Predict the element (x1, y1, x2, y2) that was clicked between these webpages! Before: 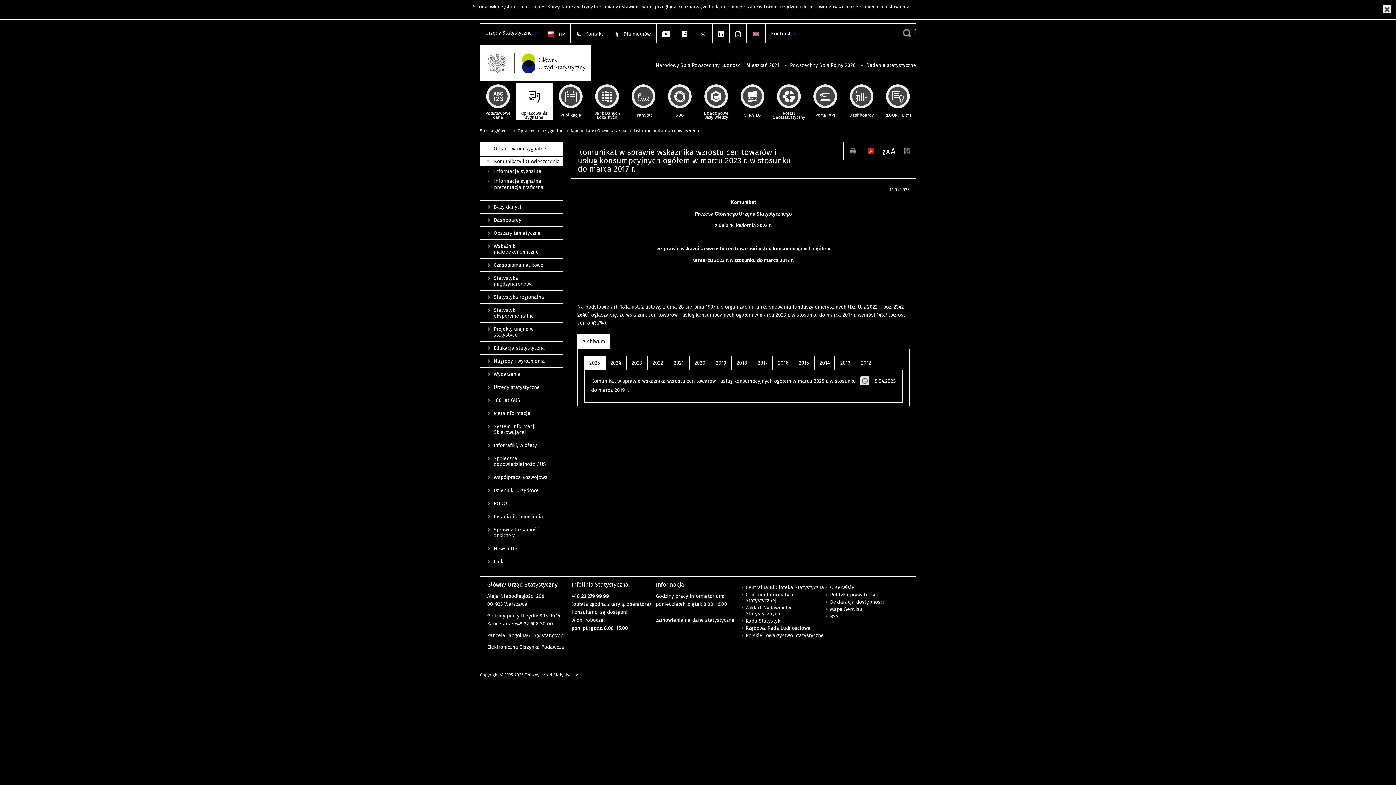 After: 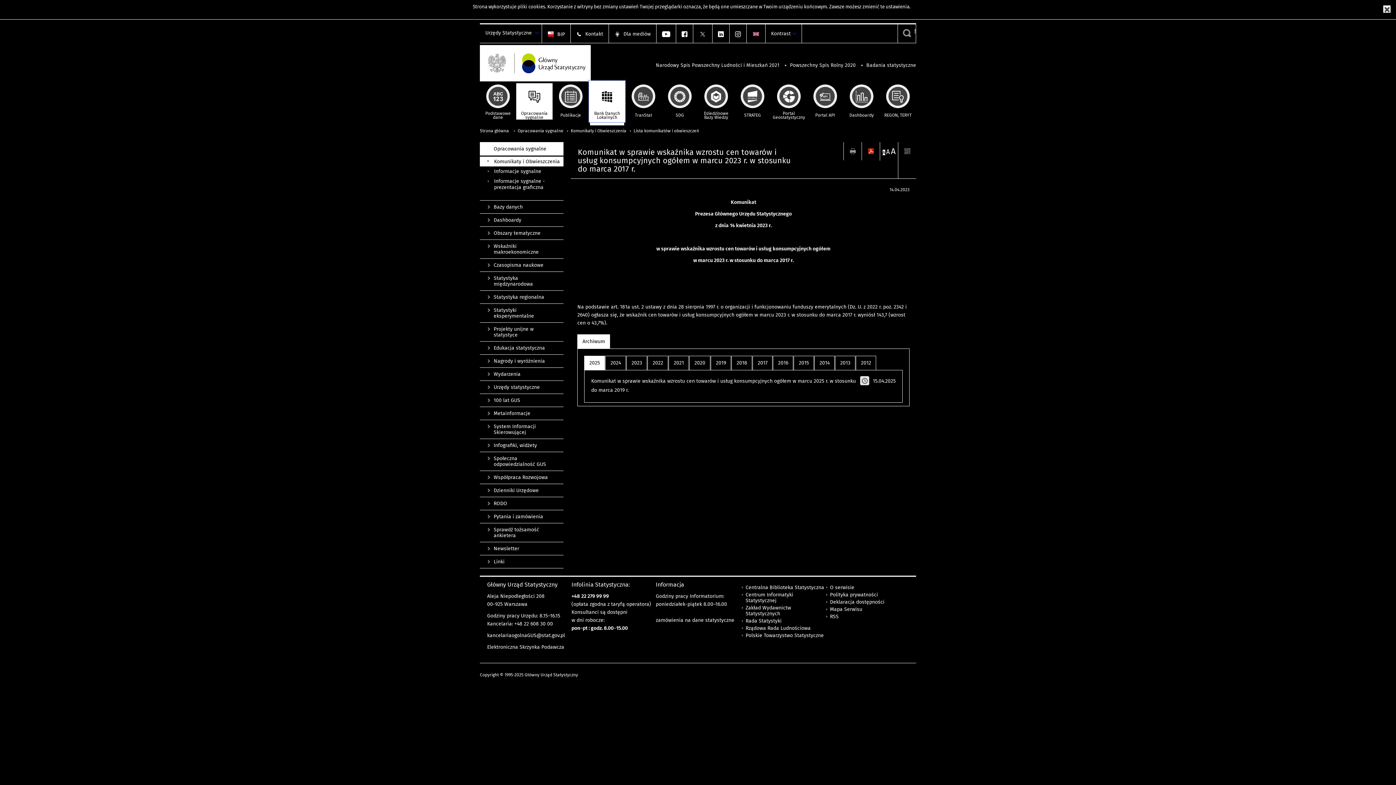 Action: label: Bank Danych Lokalnych bbox: (589, 83, 625, 119)